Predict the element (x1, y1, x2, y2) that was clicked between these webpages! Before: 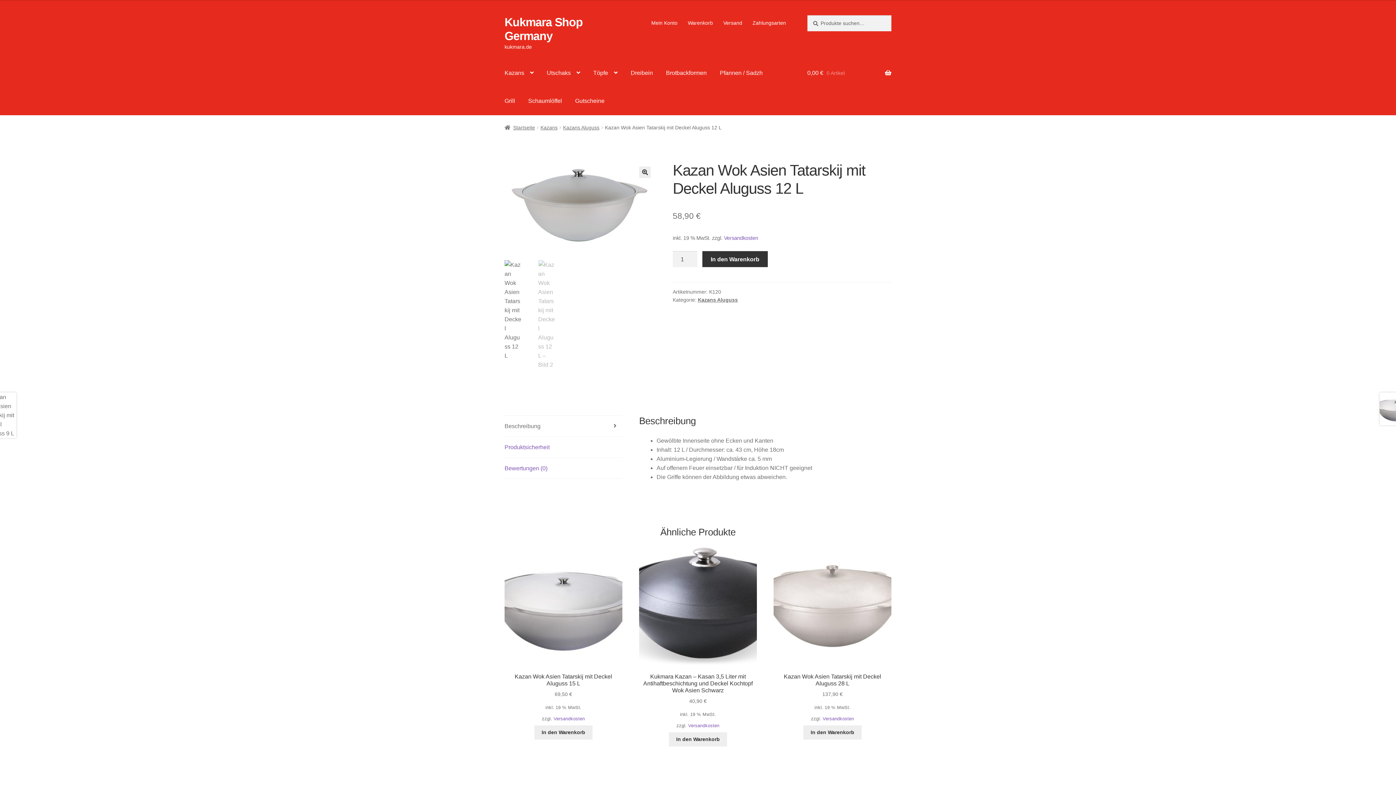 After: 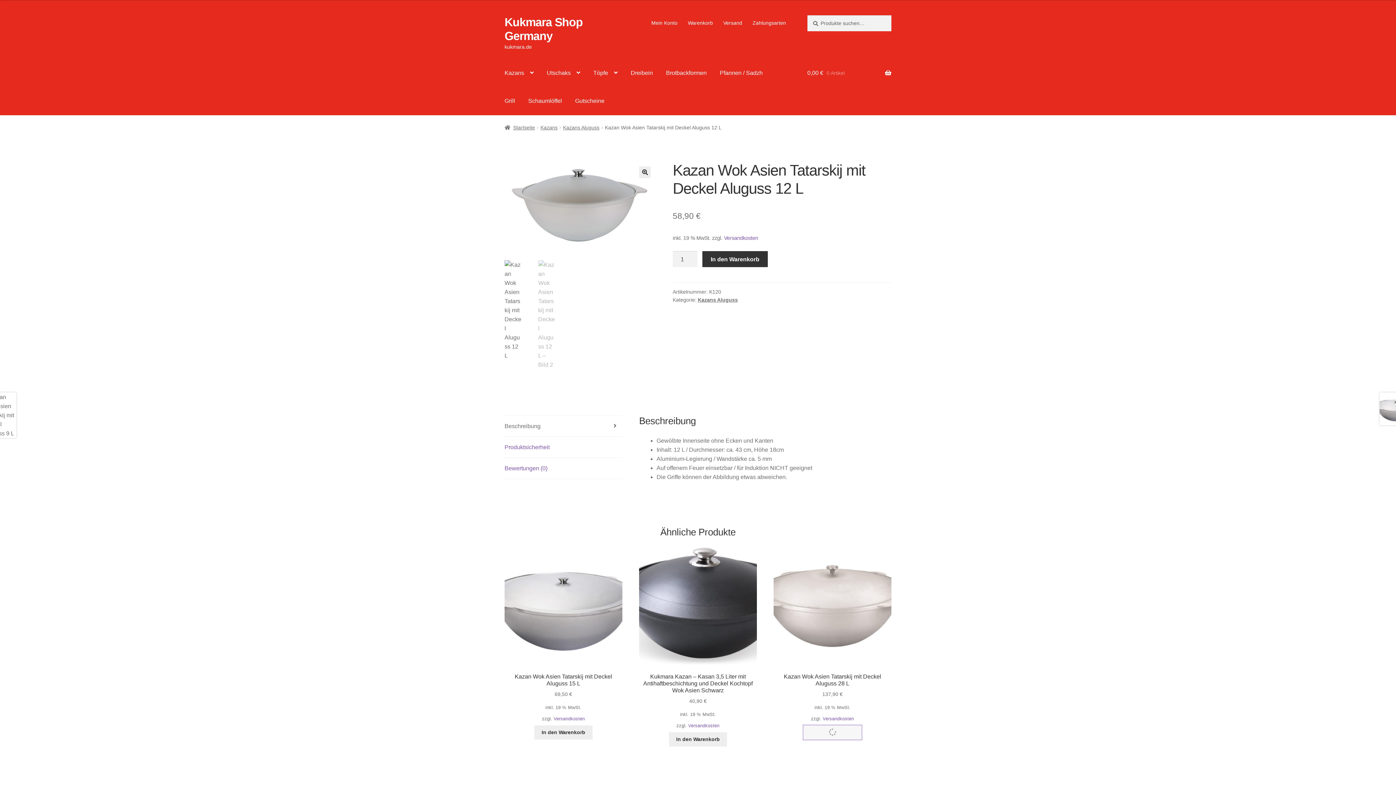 Action: bbox: (803, 725, 861, 740) label: In den Warenkorb legen: „Kazan Wok Asien Tatarskij mit Deckel Aluguss 28 L“